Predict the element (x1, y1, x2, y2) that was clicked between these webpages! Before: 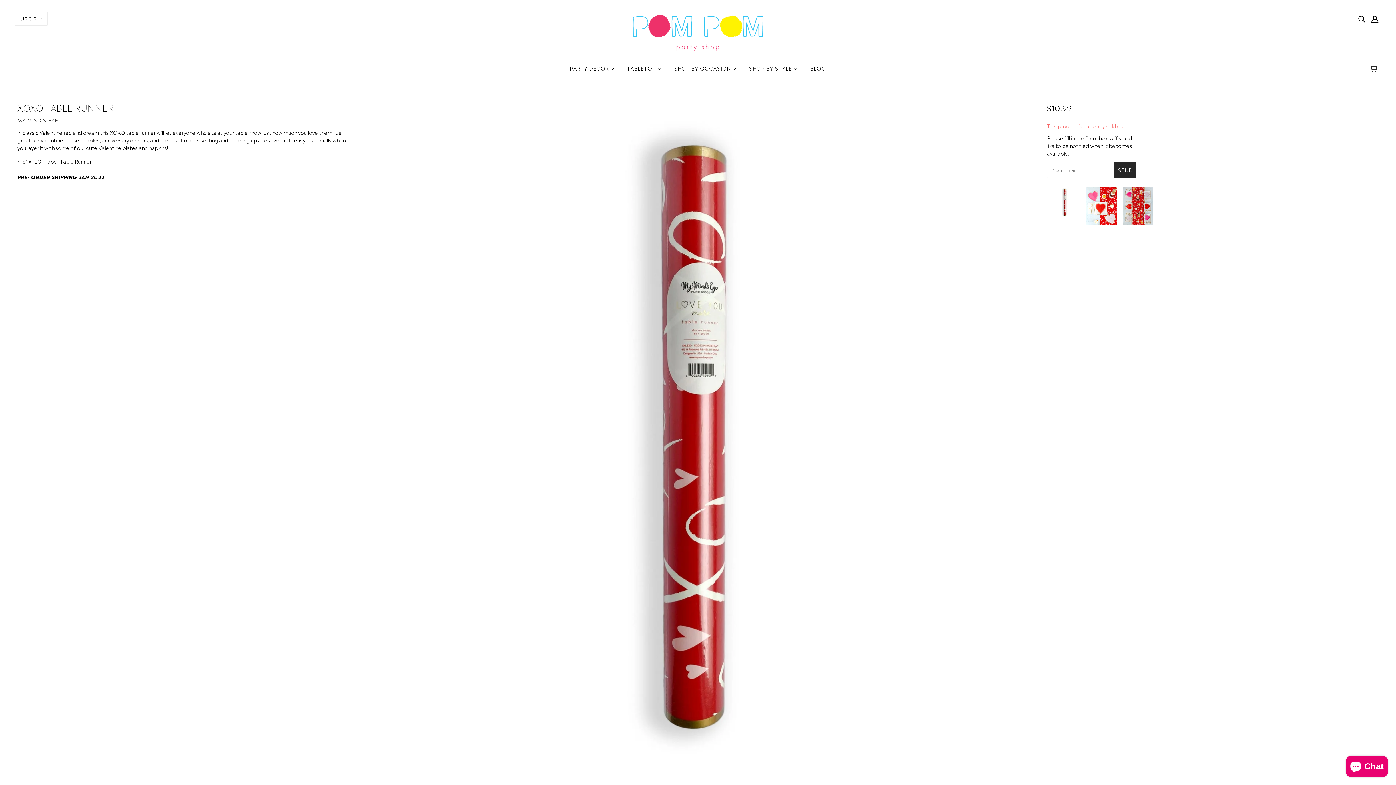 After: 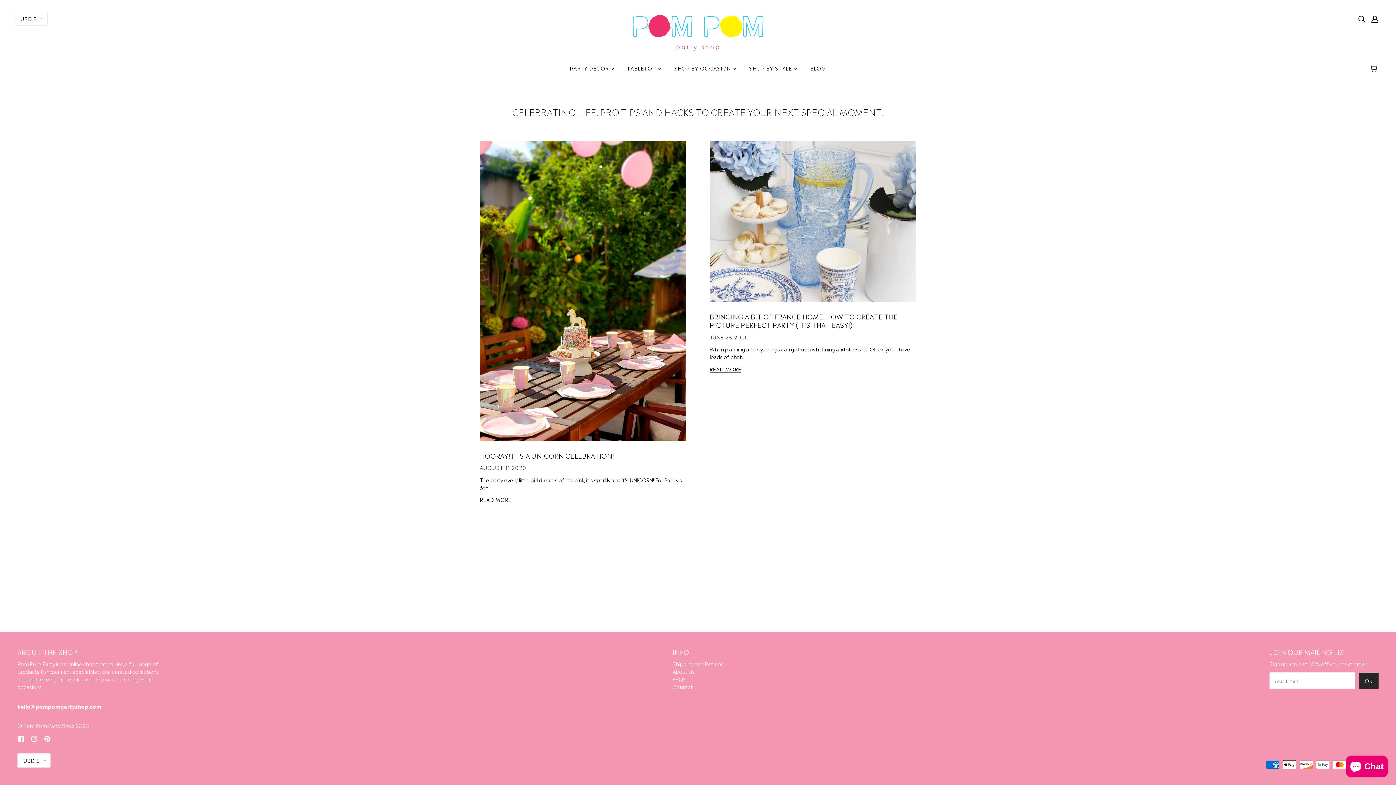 Action: bbox: (804, 59, 832, 82) label: BLOG